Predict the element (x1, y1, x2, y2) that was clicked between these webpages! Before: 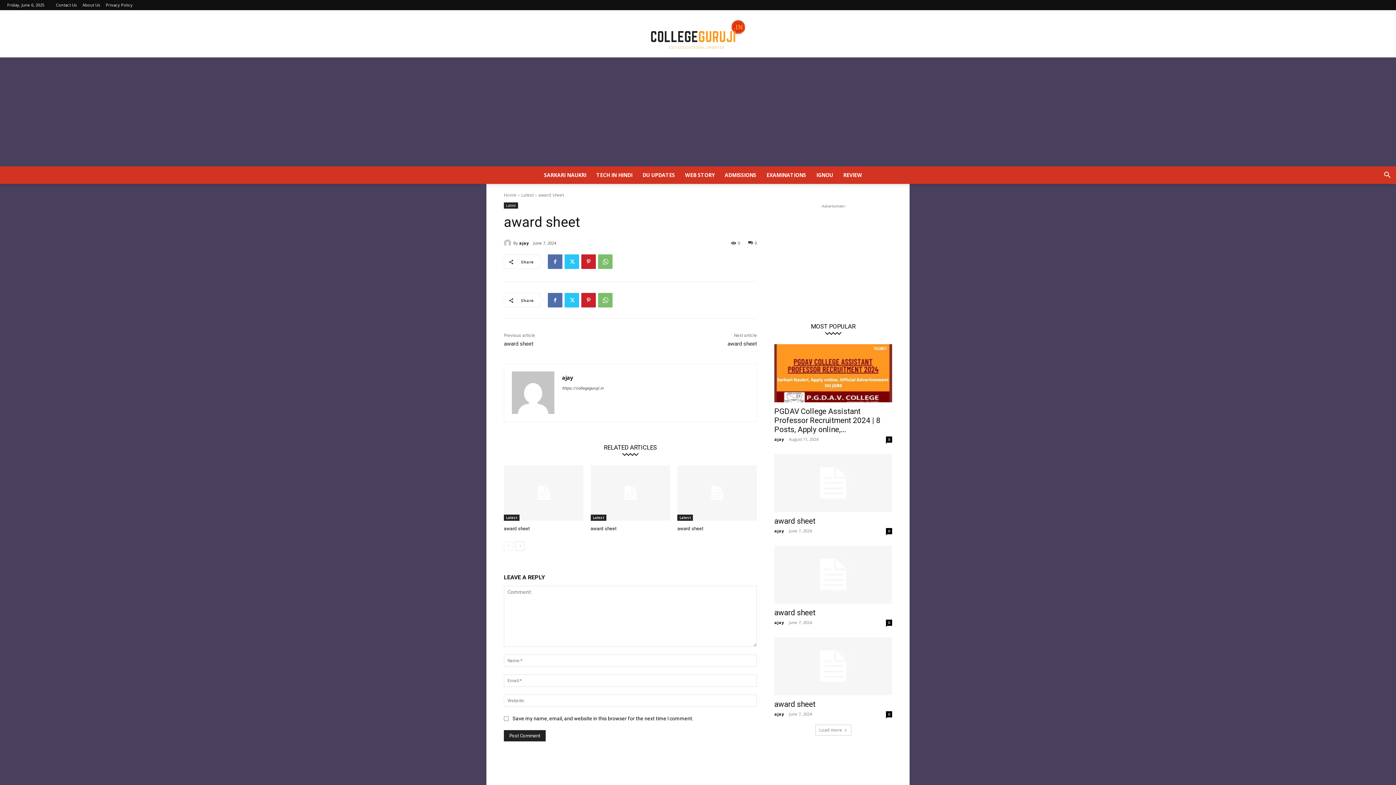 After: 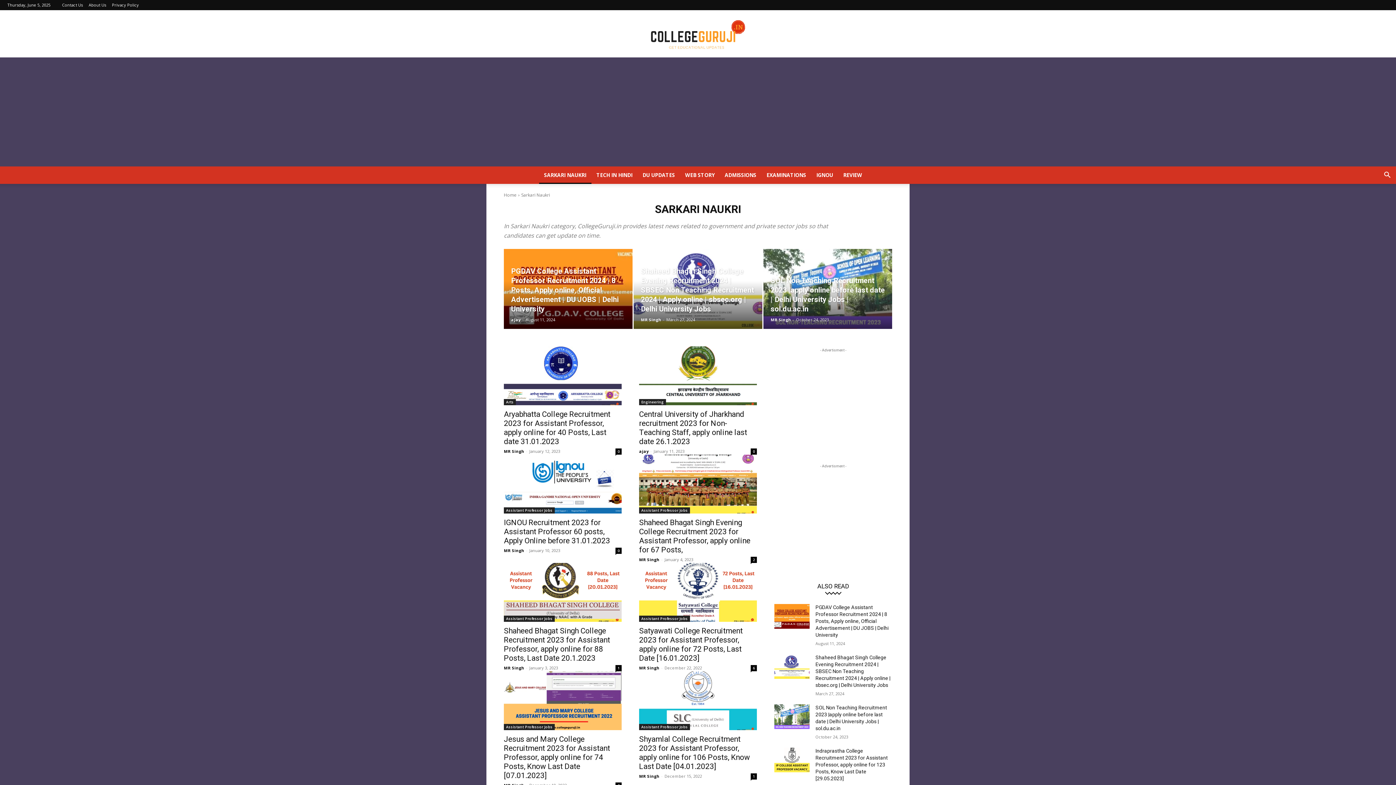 Action: bbox: (539, 166, 591, 184) label: SARKARI NAUKRI